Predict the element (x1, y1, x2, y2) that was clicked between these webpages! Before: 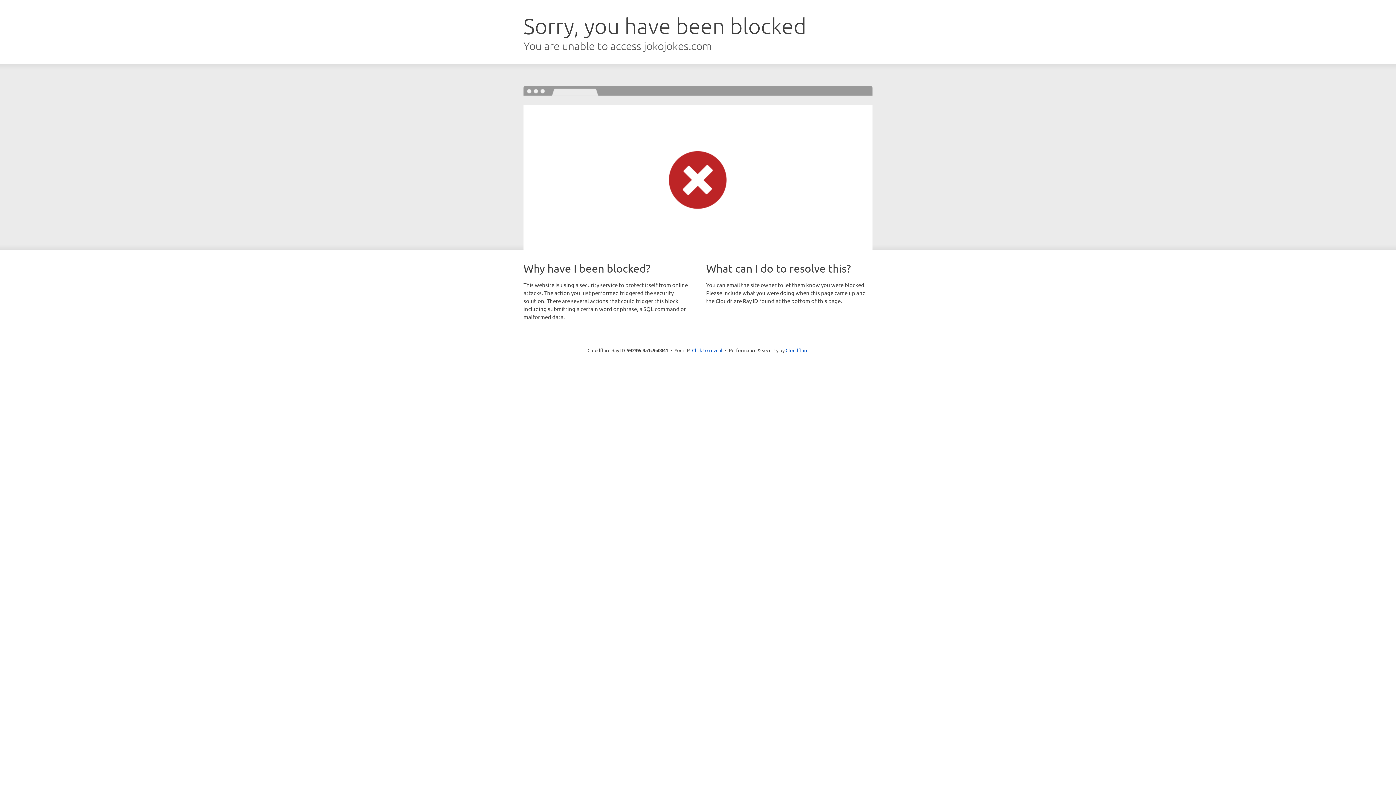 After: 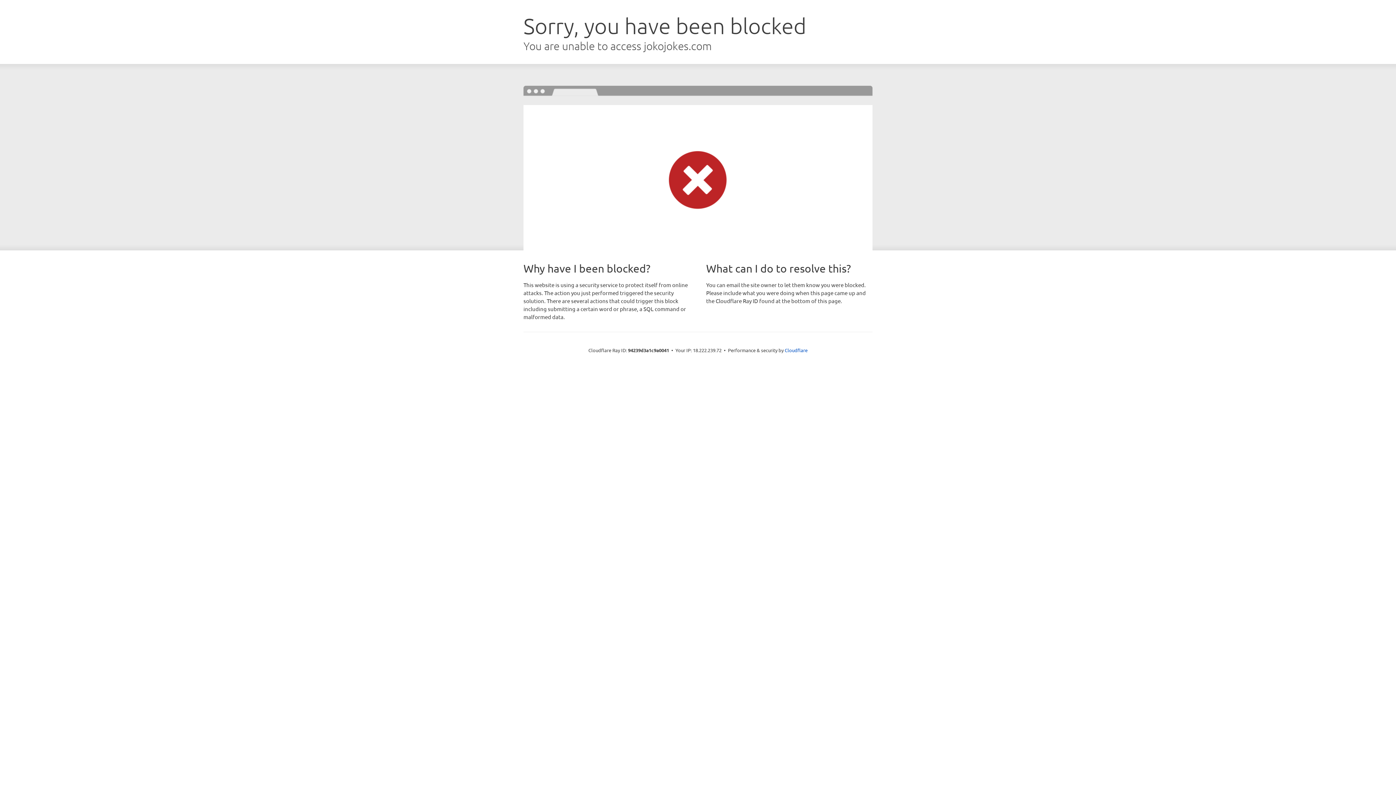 Action: bbox: (692, 346, 722, 353) label: Click to reveal